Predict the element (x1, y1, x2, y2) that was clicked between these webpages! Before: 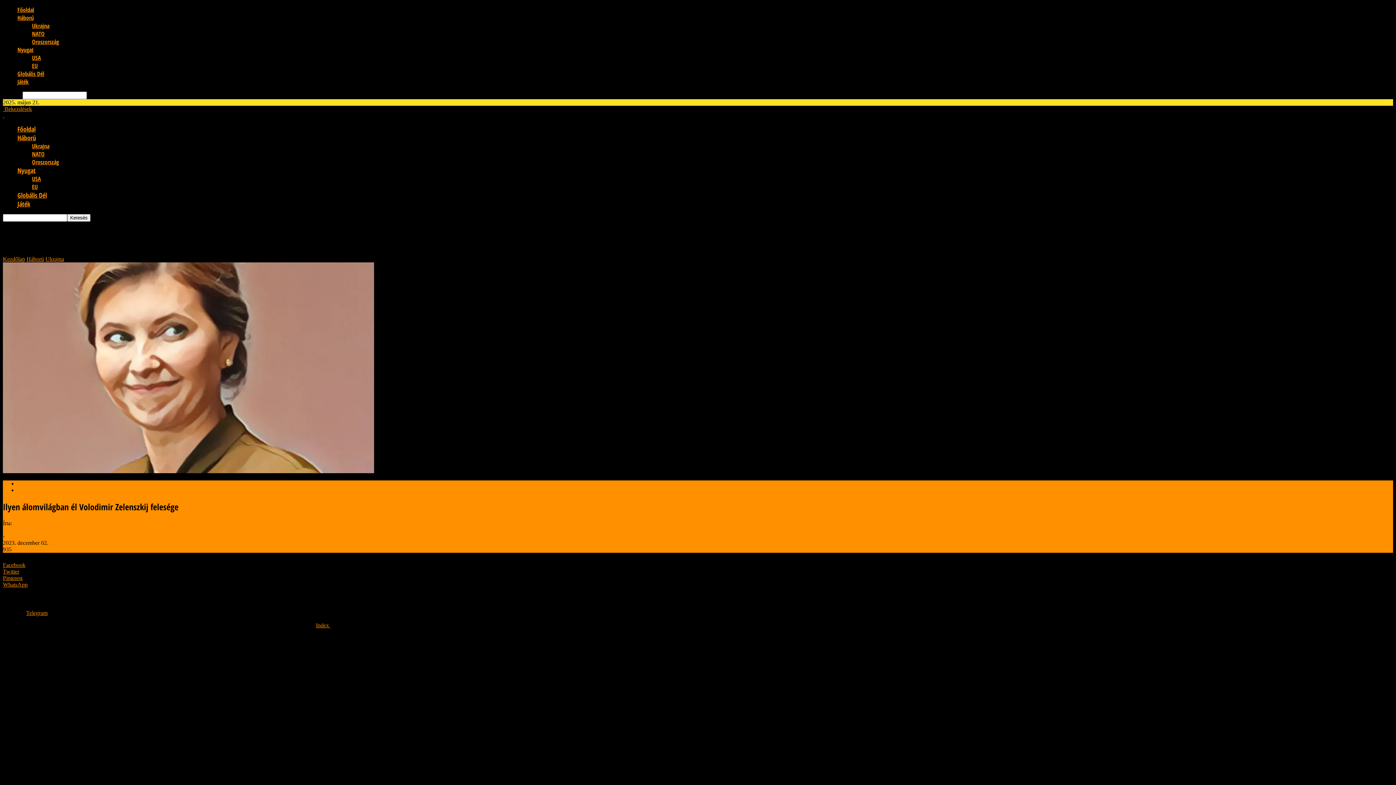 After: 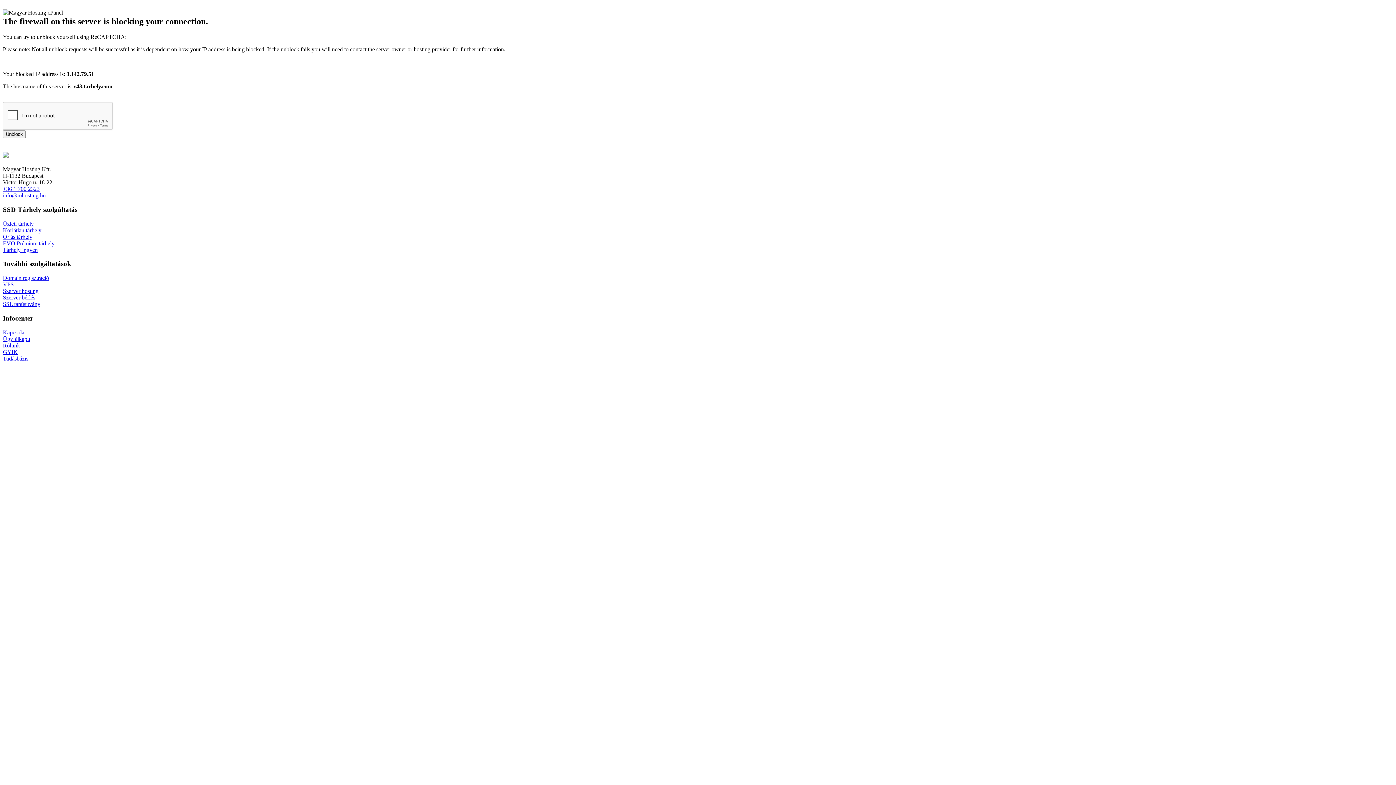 Action: label: Játék bbox: (17, 199, 30, 208)